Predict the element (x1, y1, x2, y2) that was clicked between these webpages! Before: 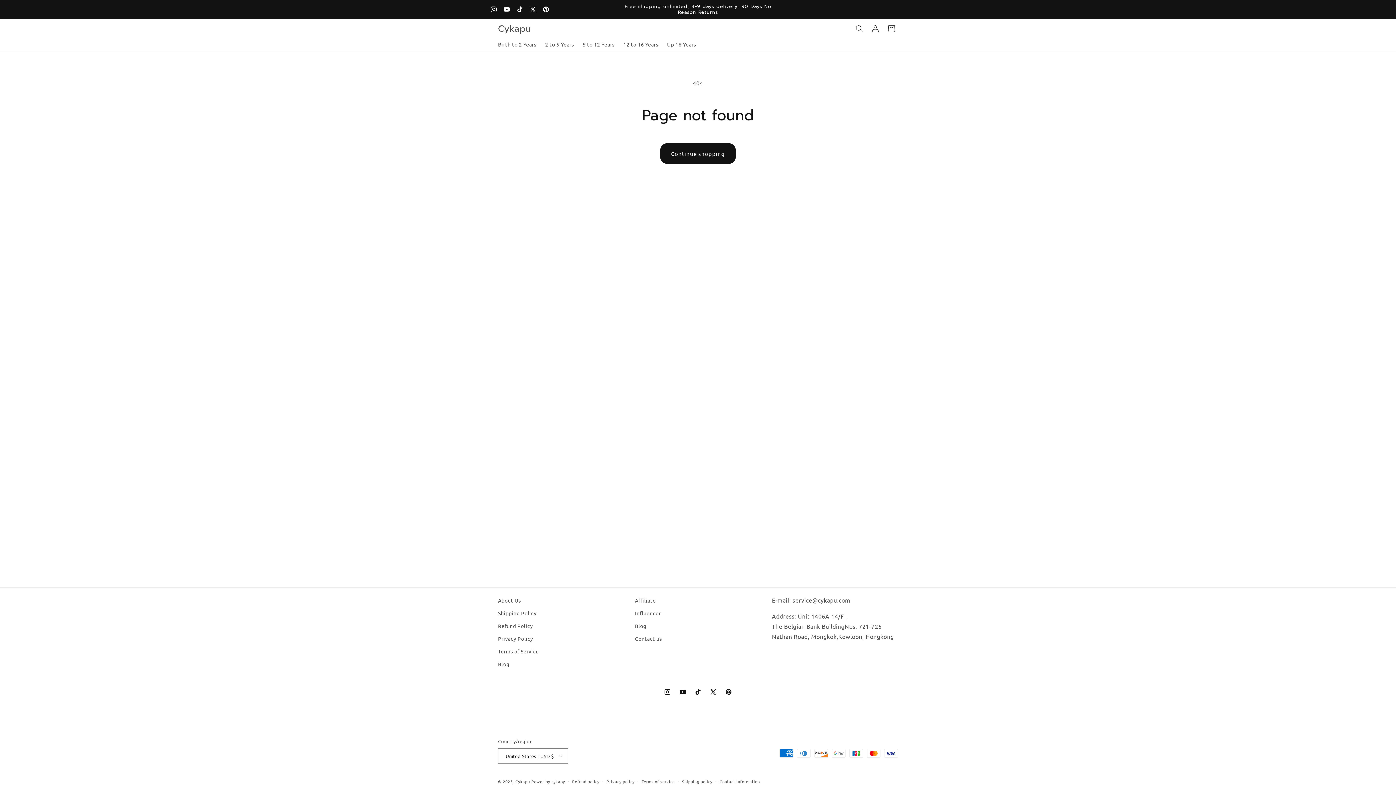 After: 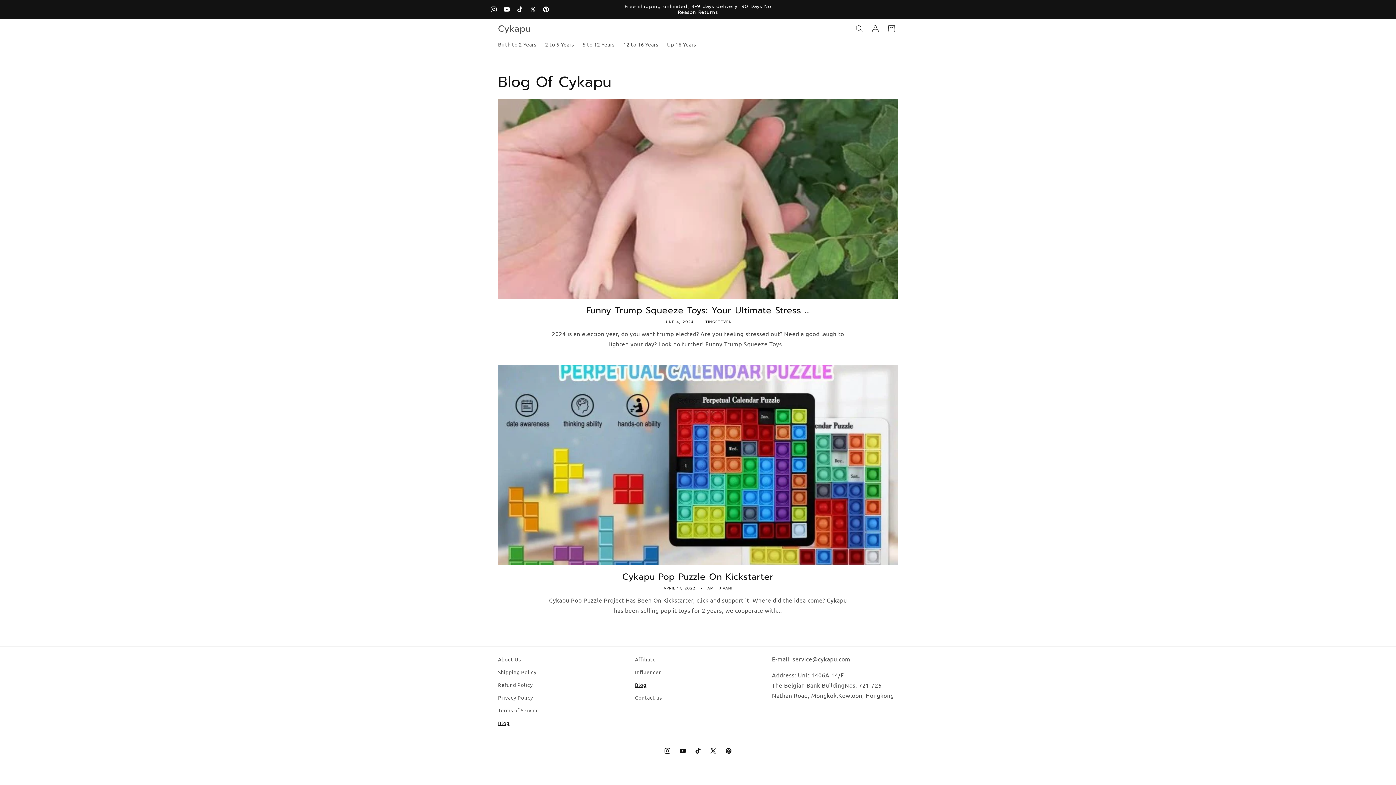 Action: bbox: (498, 658, 509, 670) label: Blog